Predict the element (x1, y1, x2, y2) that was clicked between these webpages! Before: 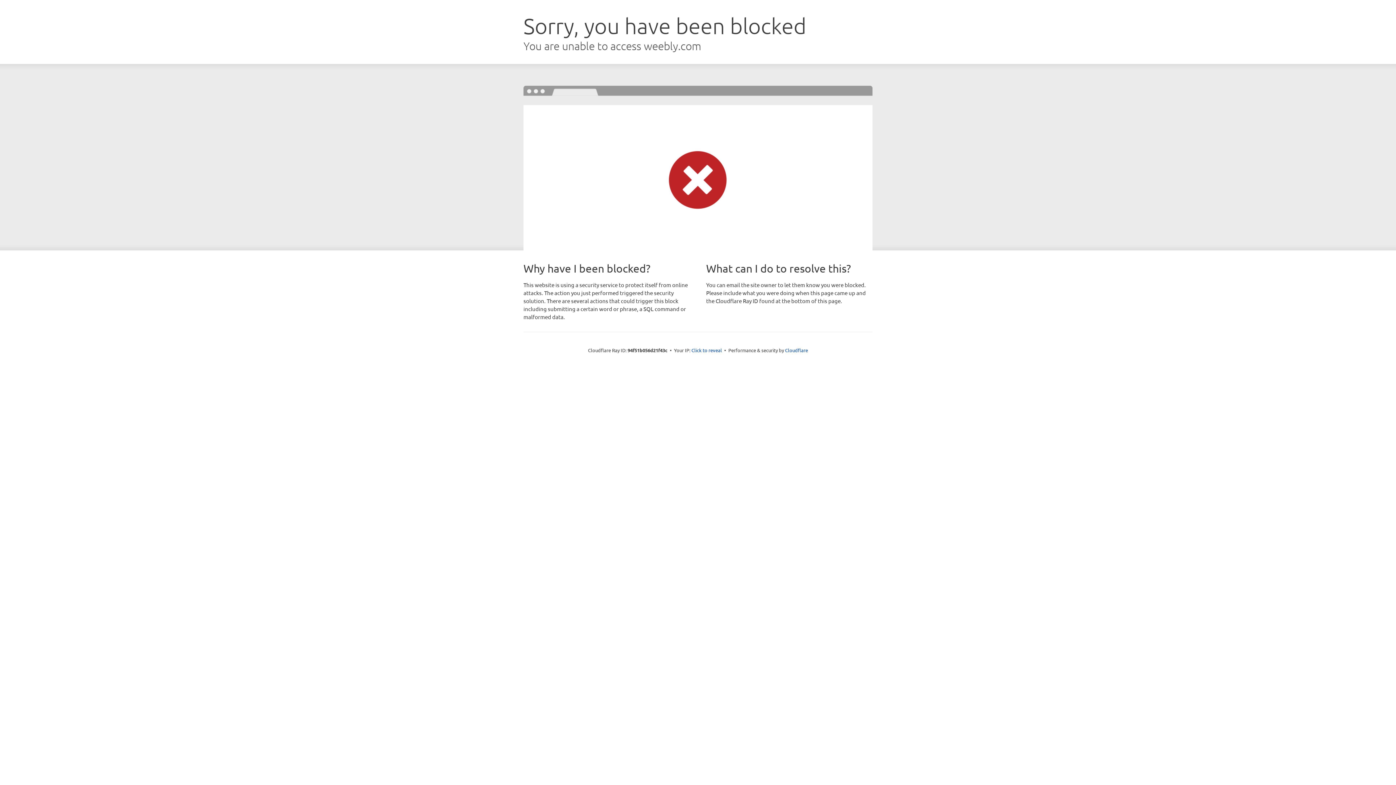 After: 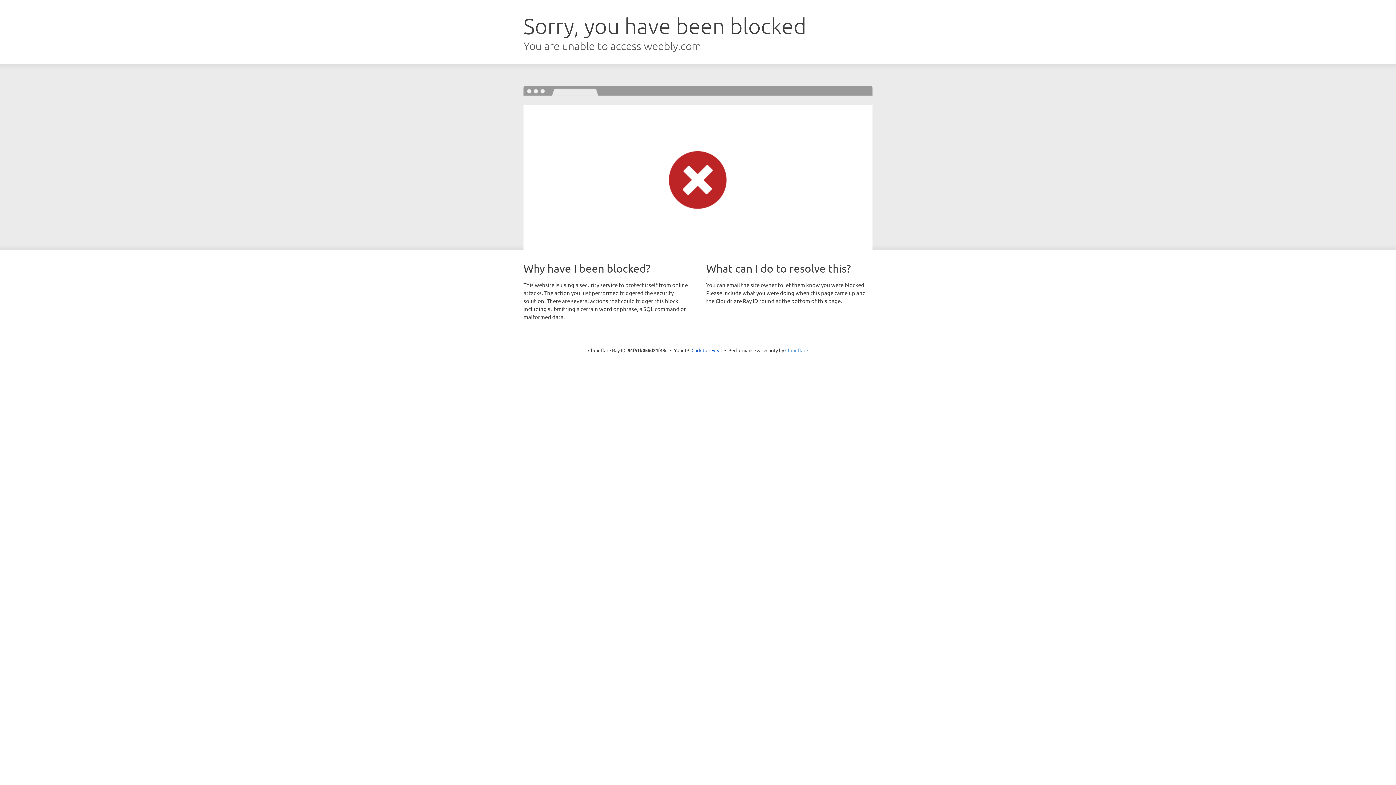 Action: label: Cloudflare bbox: (785, 347, 808, 353)